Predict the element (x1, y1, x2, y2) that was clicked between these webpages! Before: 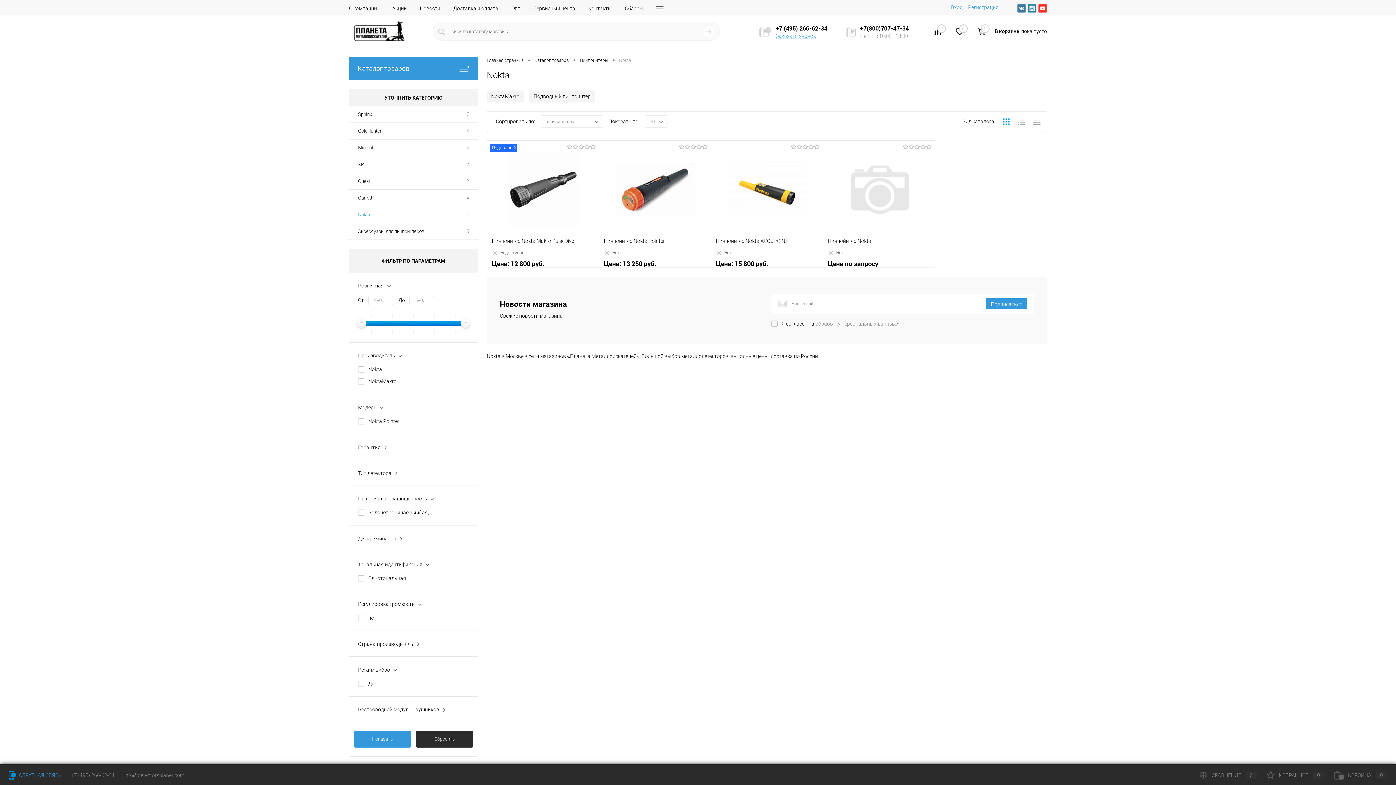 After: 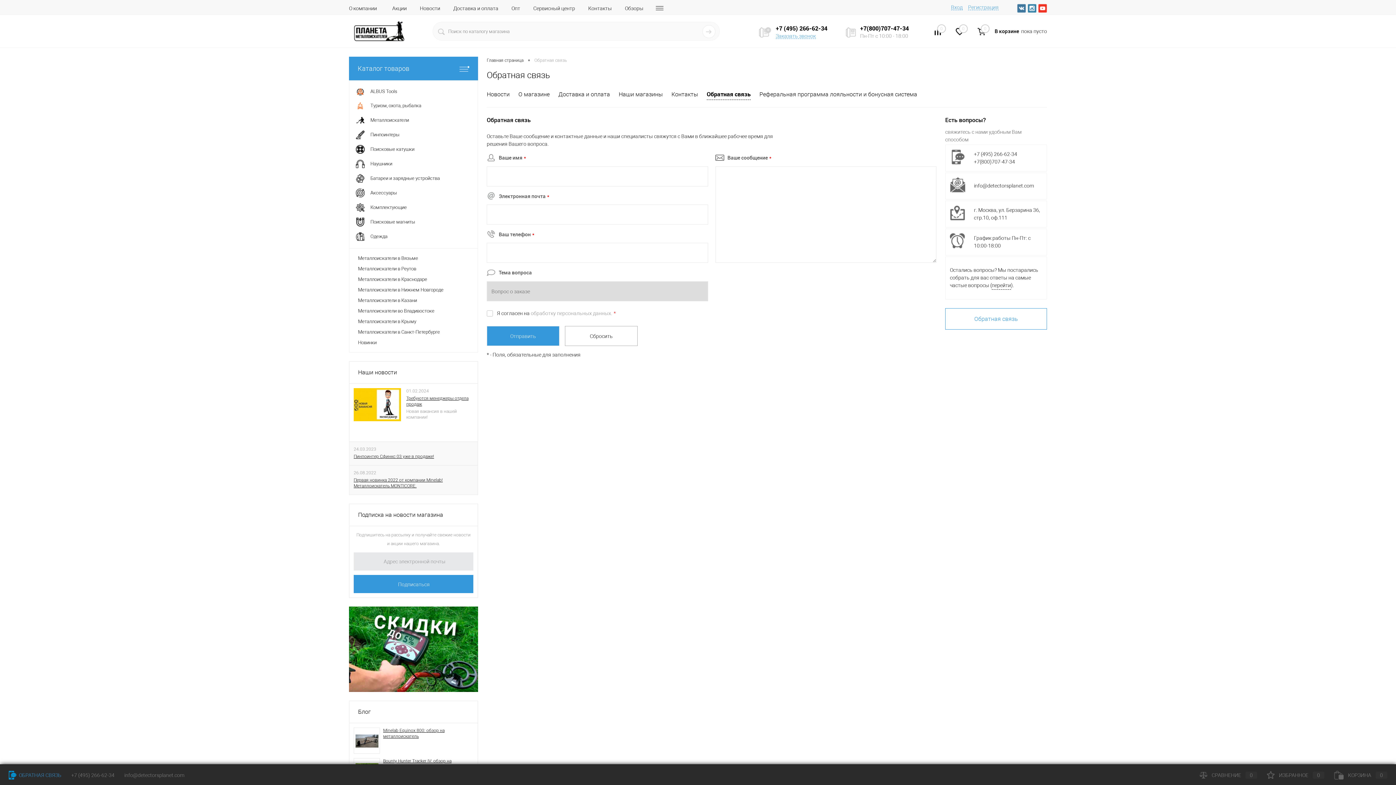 Action: bbox: (759, 27, 771, 37)